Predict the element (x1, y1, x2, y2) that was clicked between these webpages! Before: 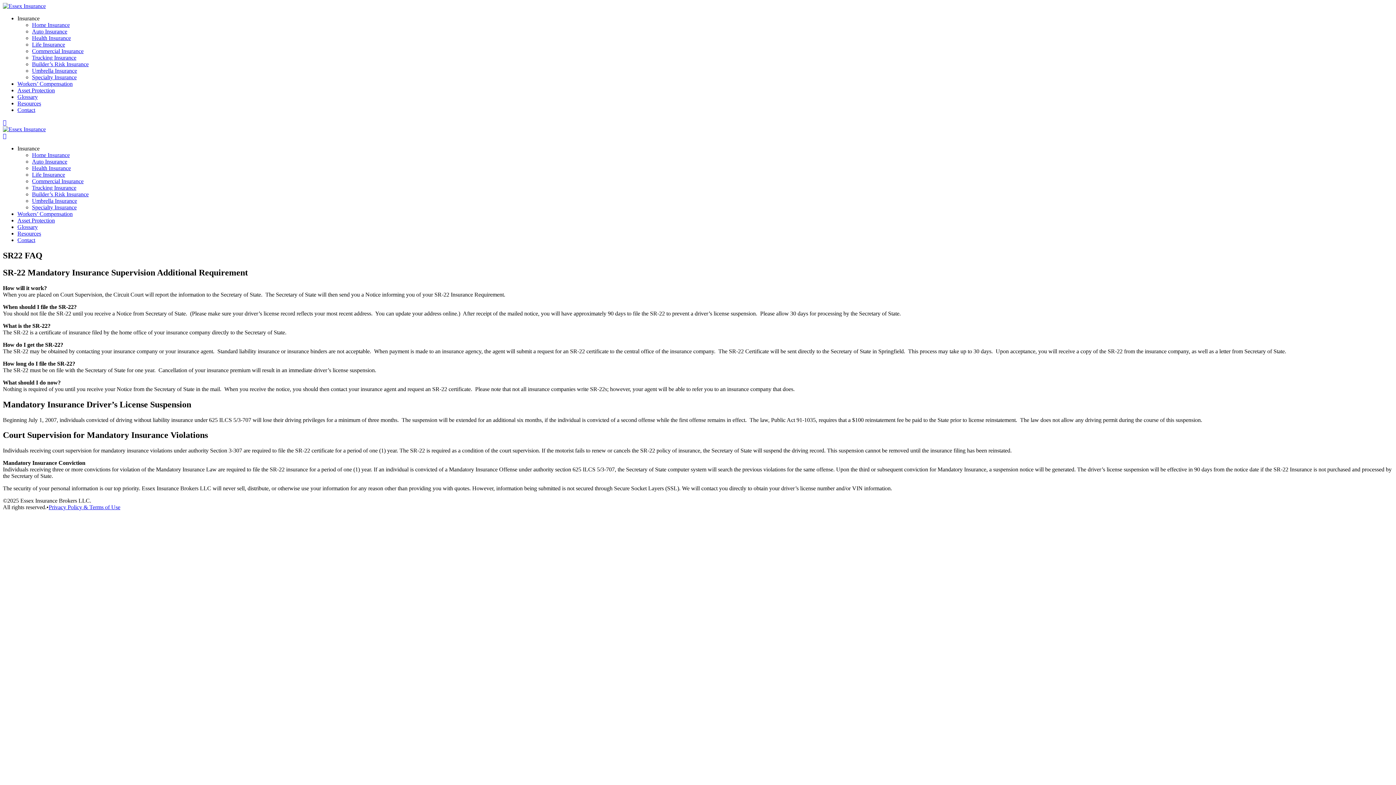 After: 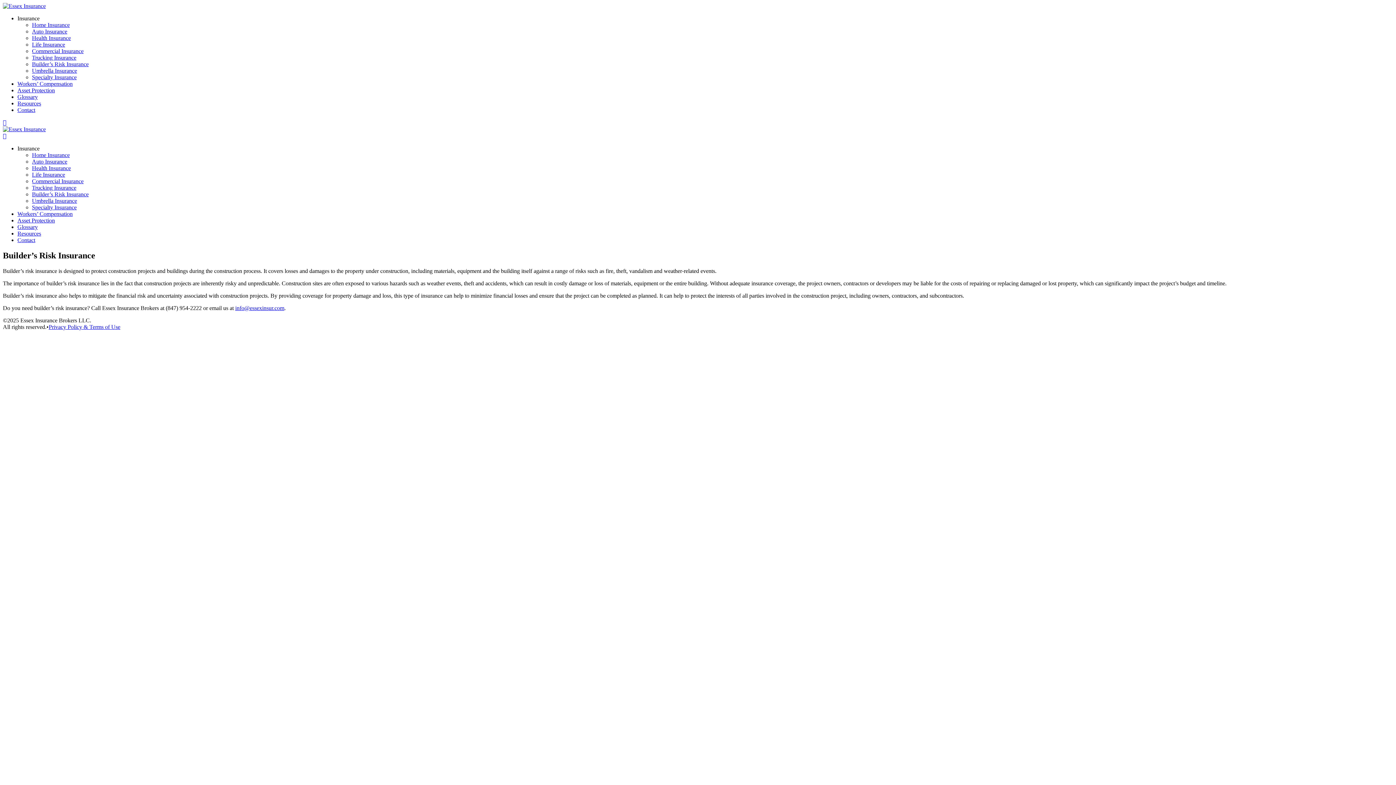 Action: bbox: (32, 61, 88, 67) label: Builder’s Risk Insurance